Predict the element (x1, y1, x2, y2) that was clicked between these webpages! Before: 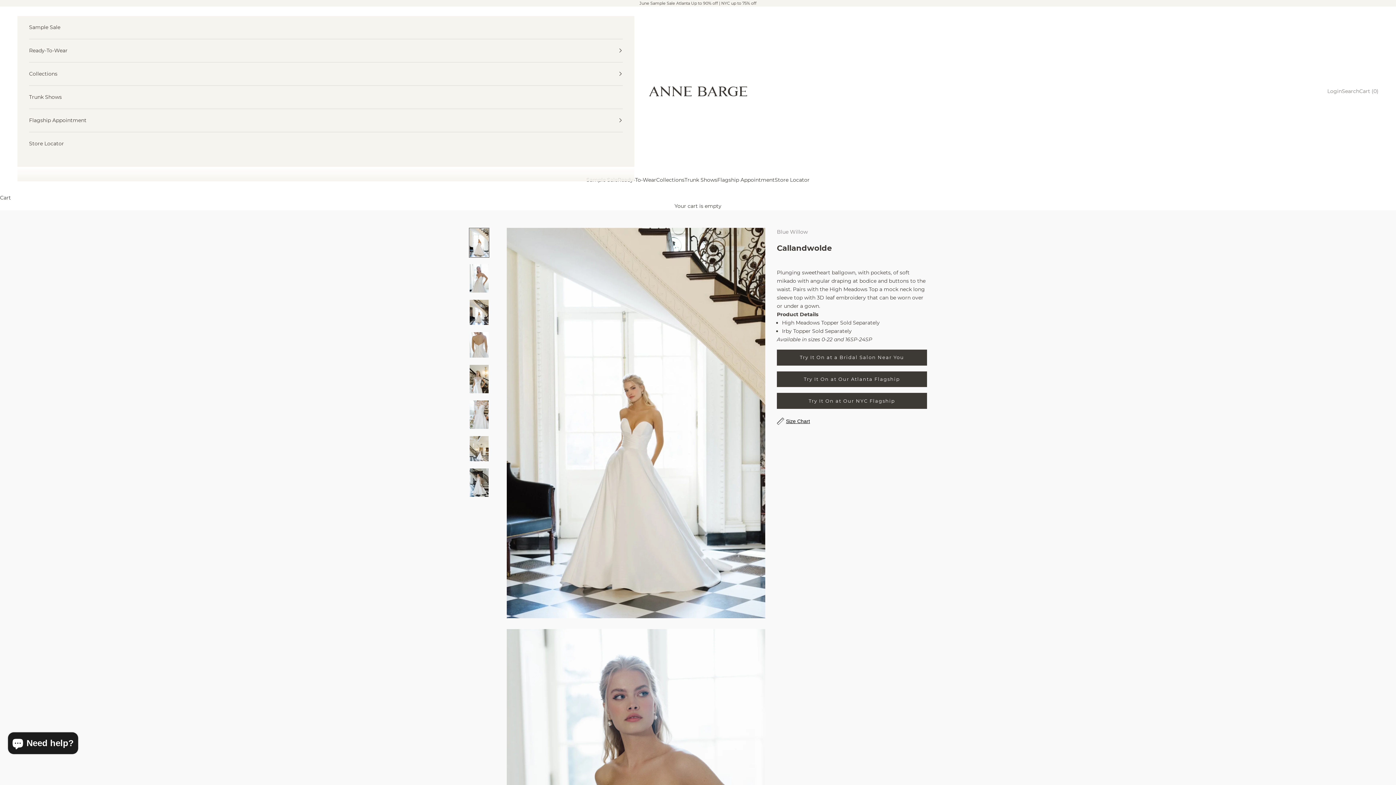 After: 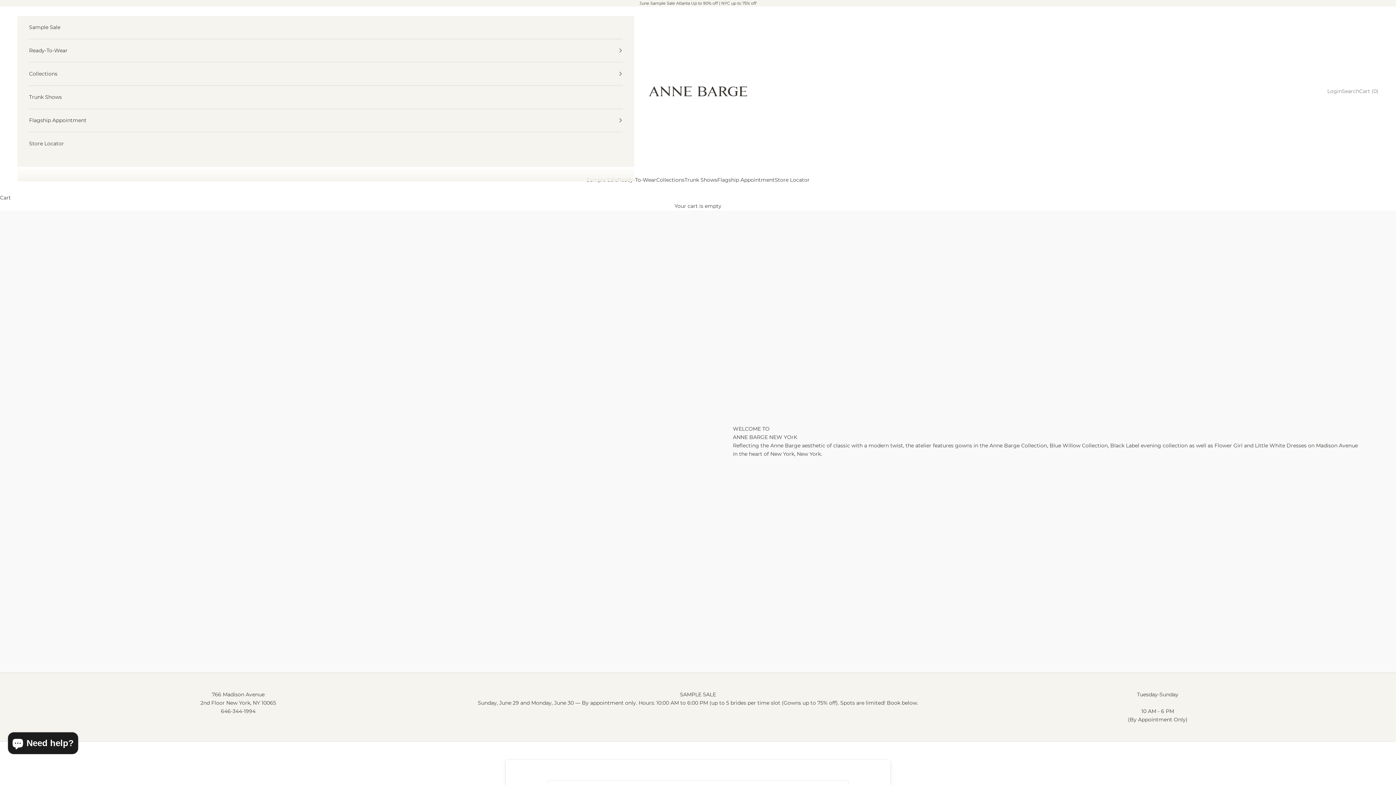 Action: bbox: (777, 393, 927, 409) label: Try It On at Our NYC Flagship